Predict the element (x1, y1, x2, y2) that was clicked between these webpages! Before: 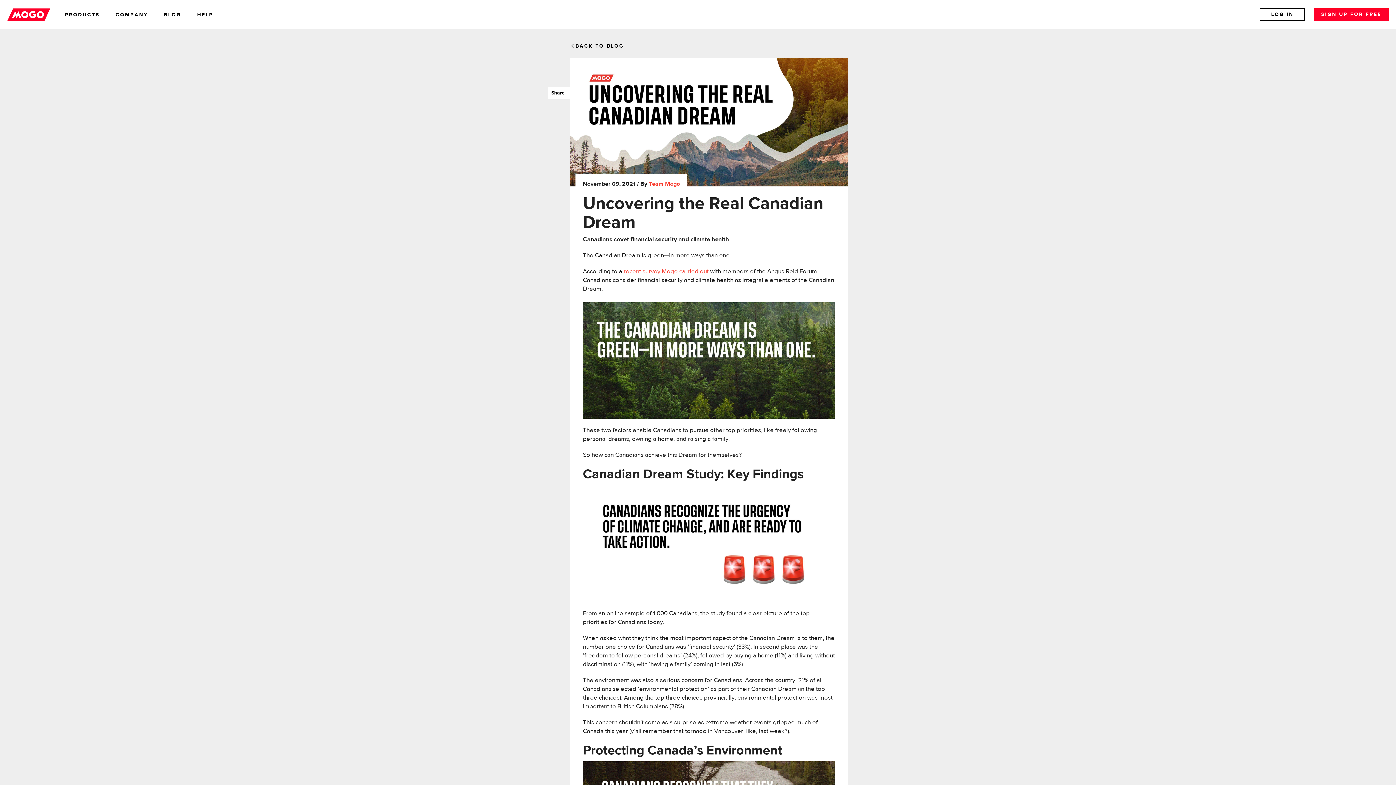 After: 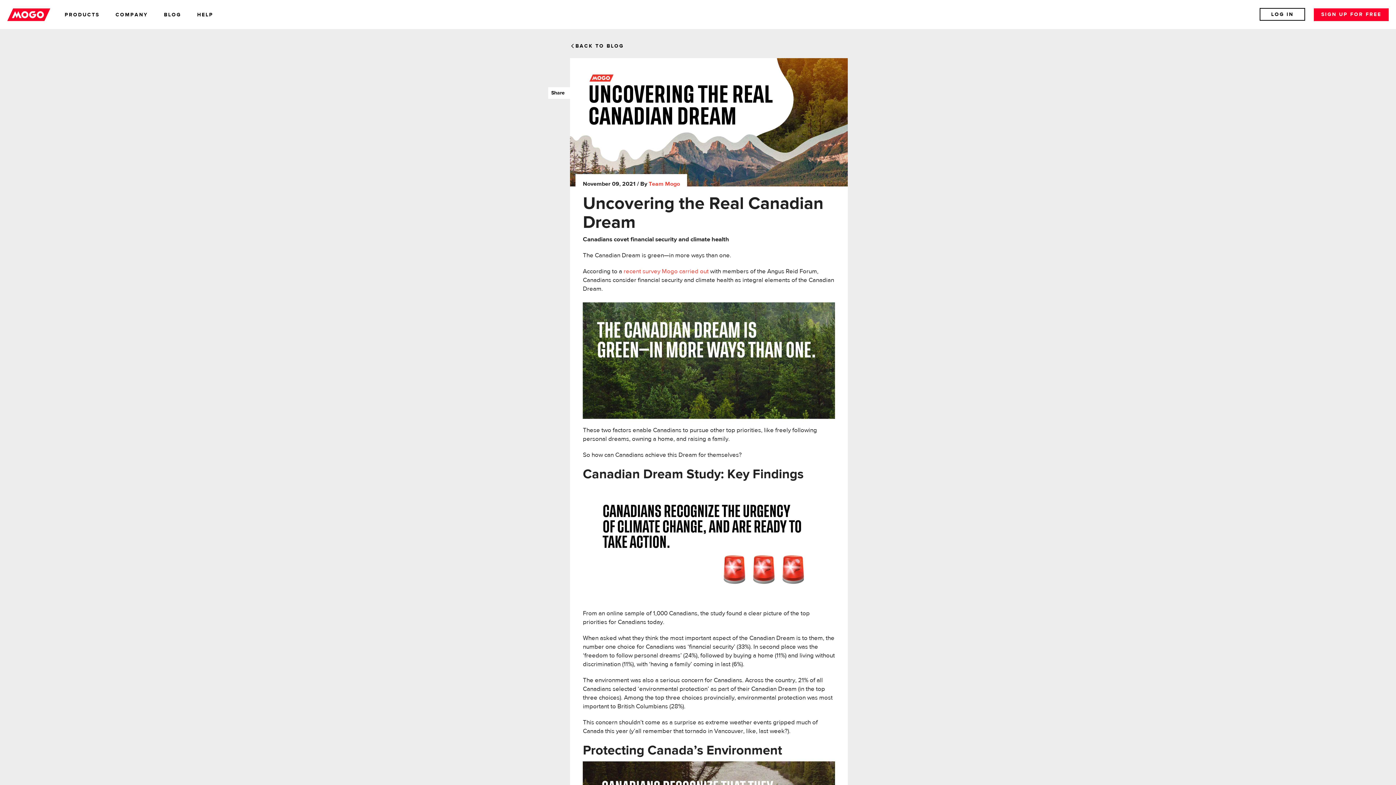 Action: label: recent survey Mogo carried out bbox: (623, 268, 708, 274)